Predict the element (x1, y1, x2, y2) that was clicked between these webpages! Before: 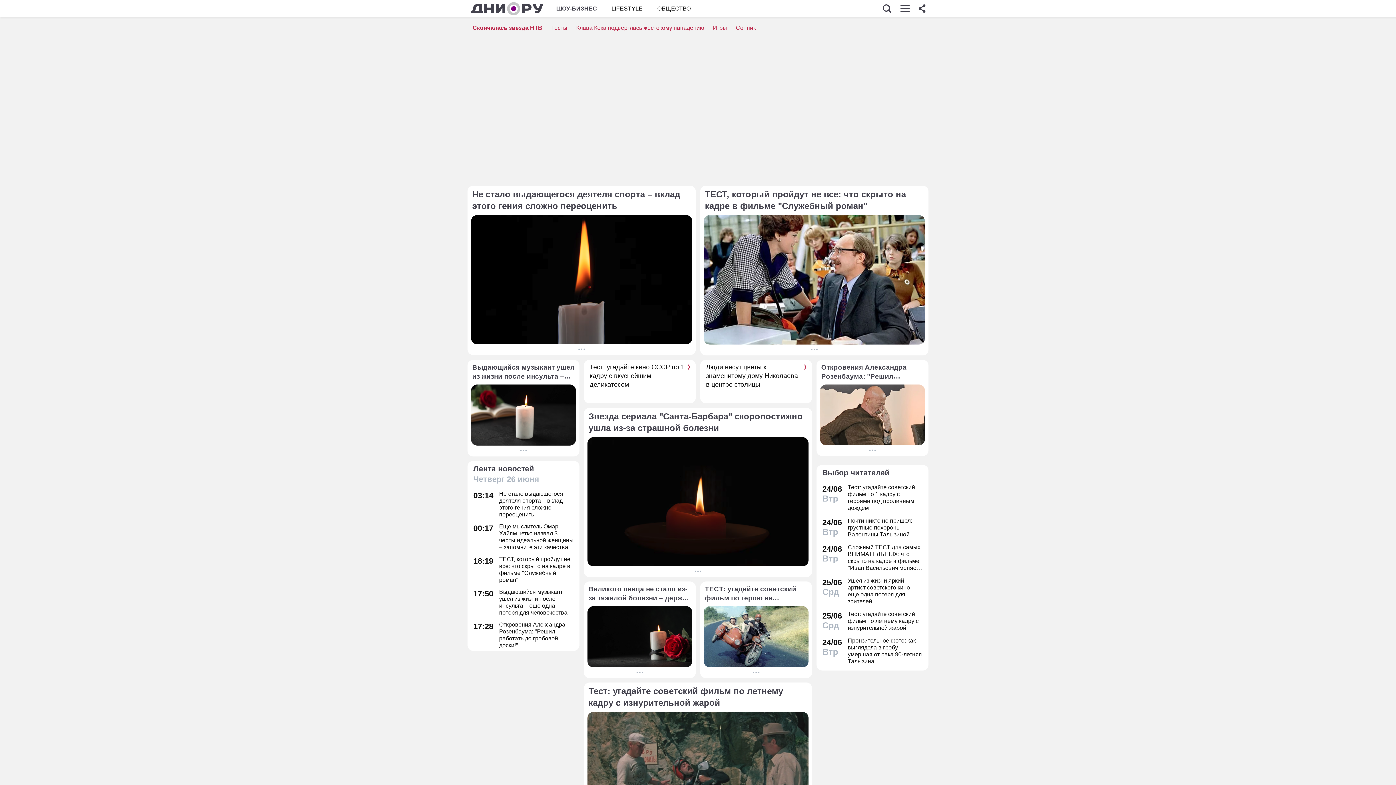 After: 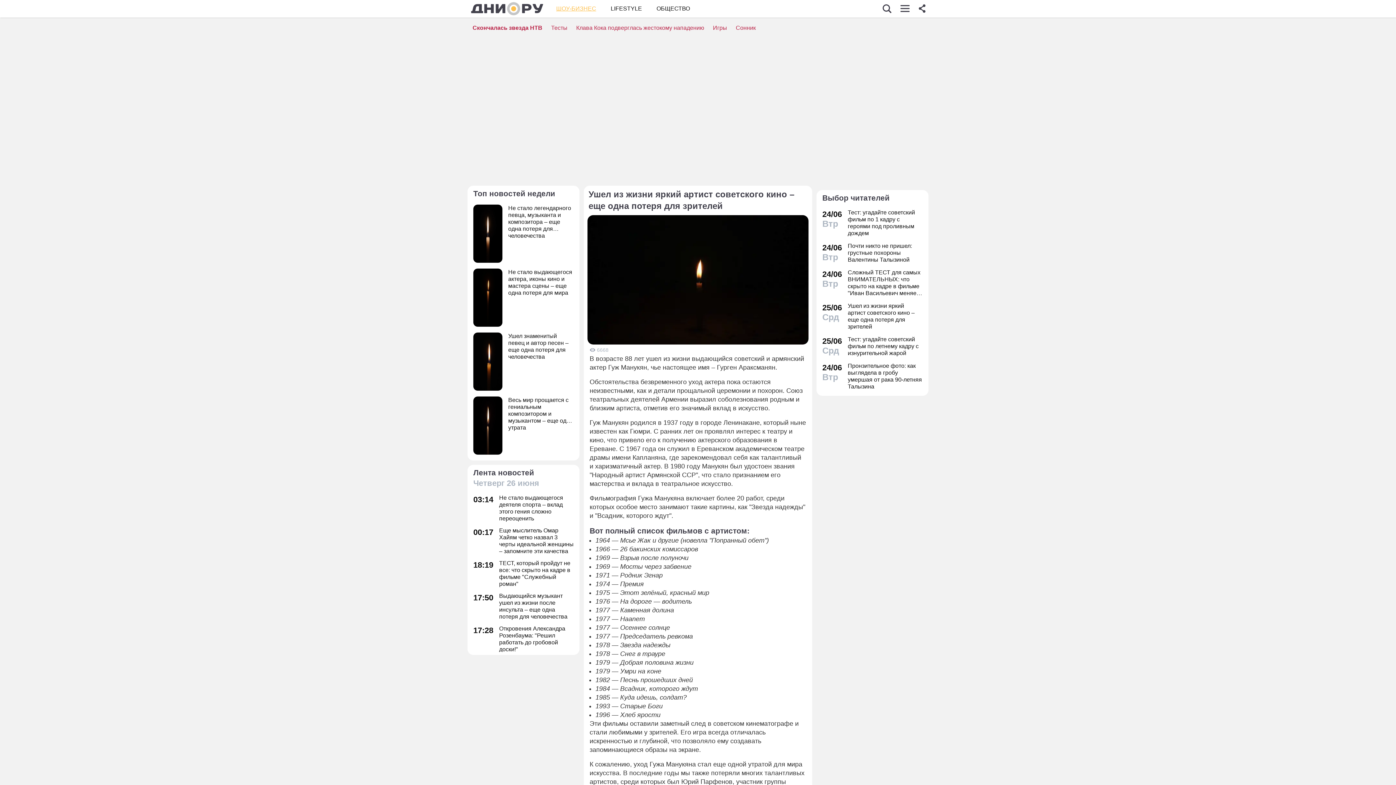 Action: label: 25/06
Срд
Ушел из жизни яркий артист советского кино – еще одна потеря для зрителей bbox: (822, 577, 922, 605)